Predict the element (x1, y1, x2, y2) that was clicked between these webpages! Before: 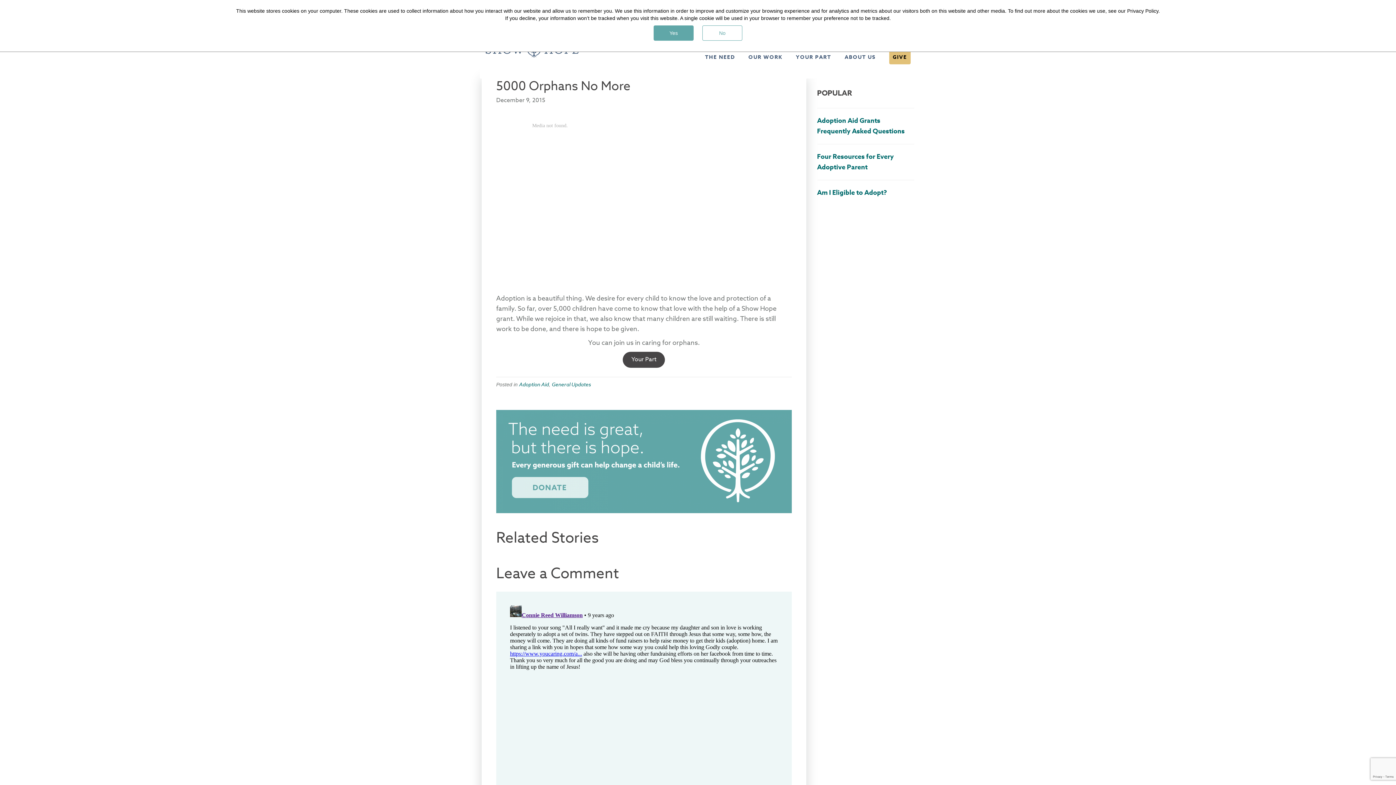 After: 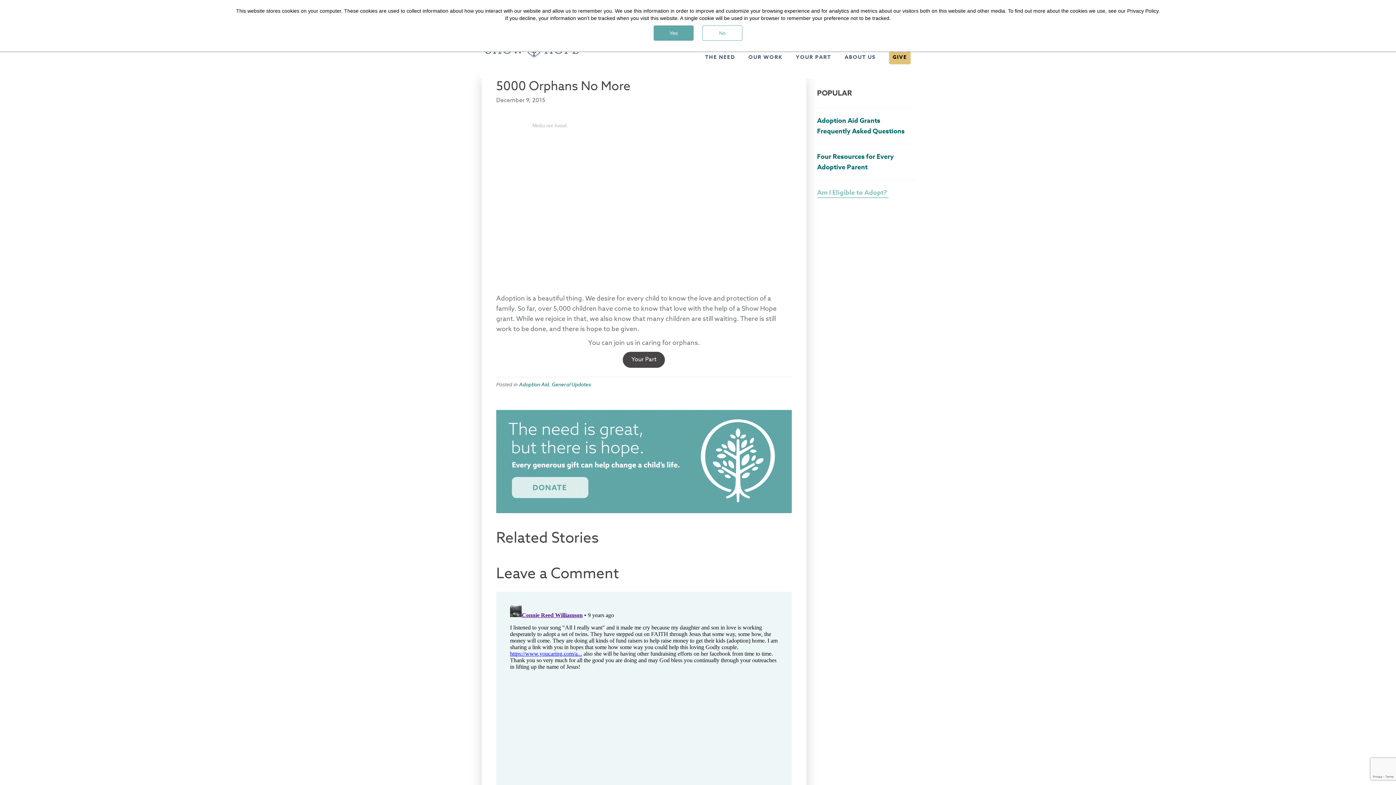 Action: label: Am I Eligible to Adopt?  bbox: (817, 187, 888, 197)